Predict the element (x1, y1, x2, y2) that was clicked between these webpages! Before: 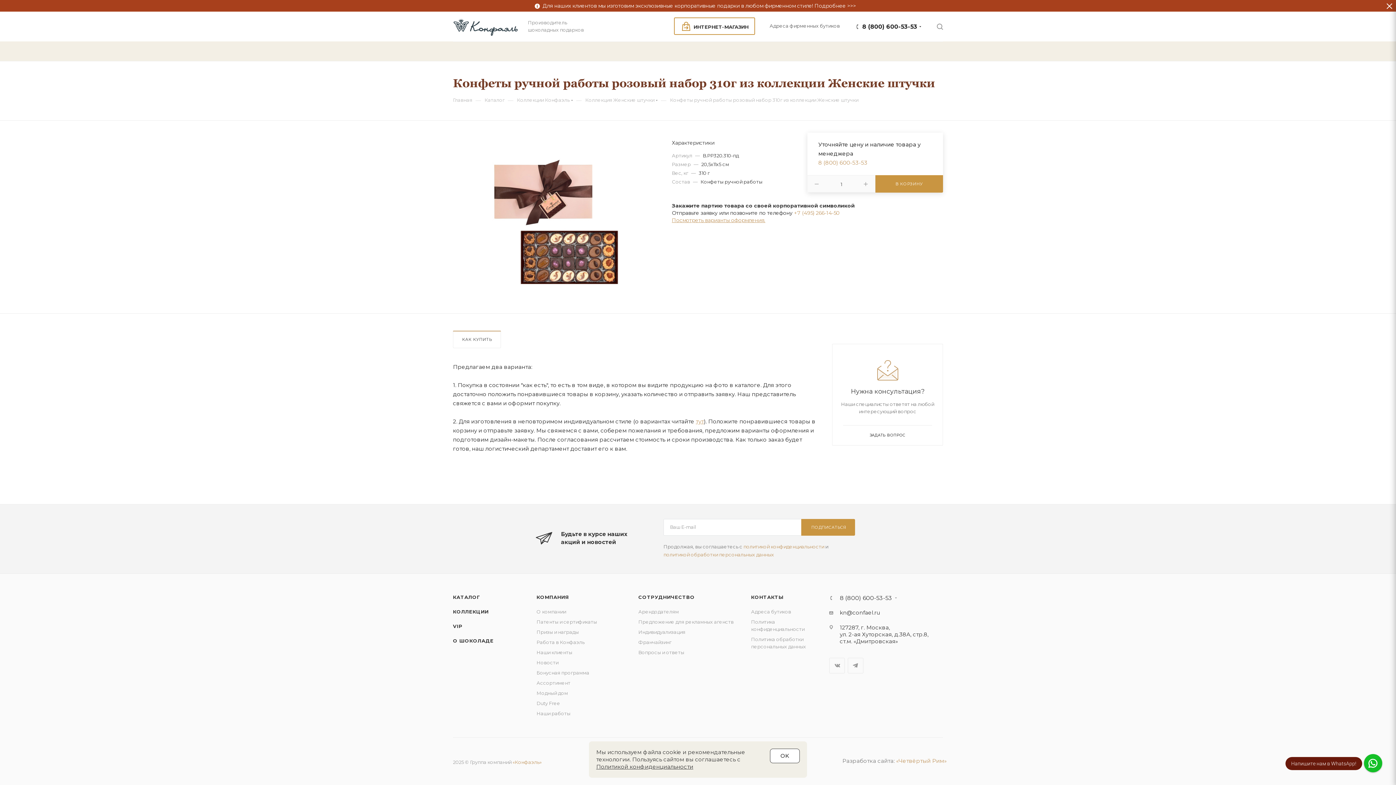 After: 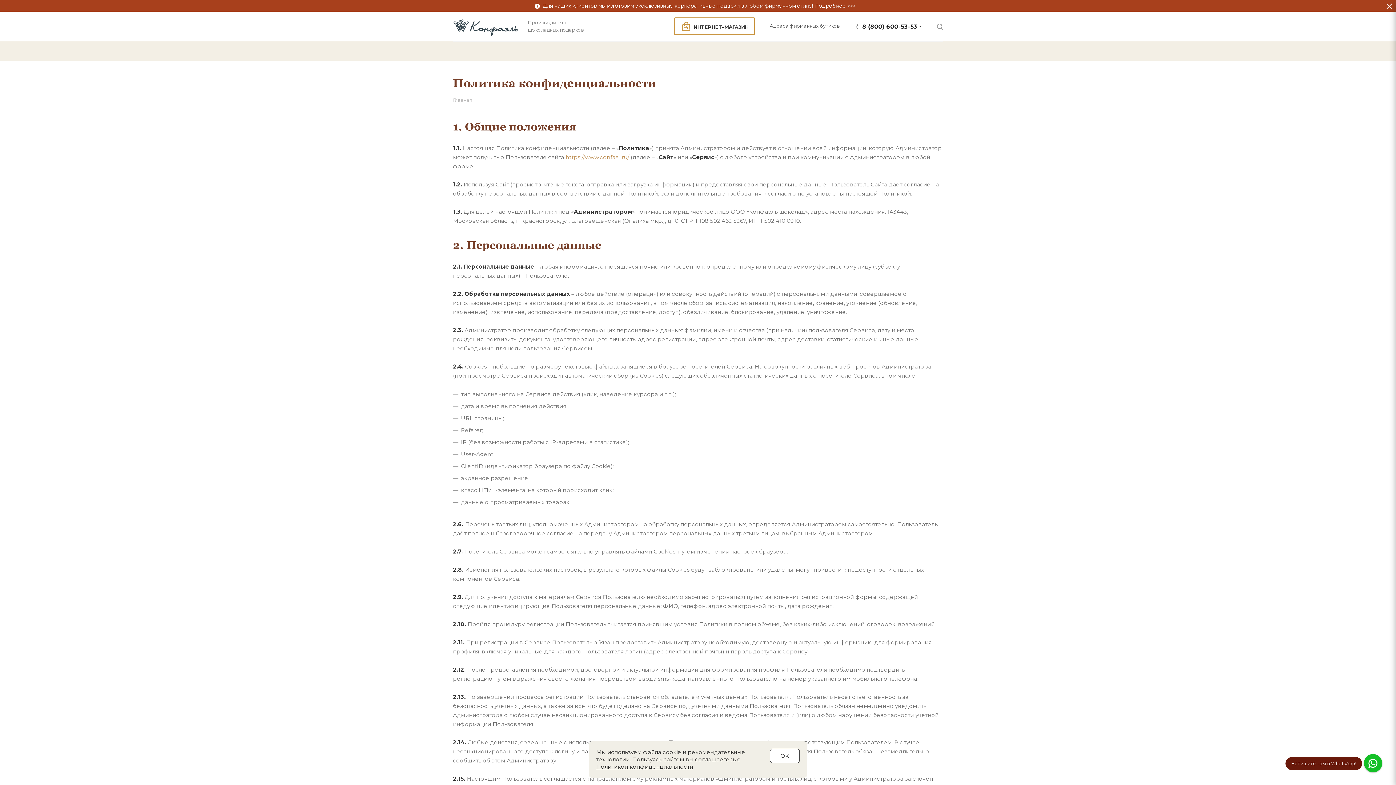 Action: bbox: (743, 544, 824, 549) label: политикой конфиденциальности